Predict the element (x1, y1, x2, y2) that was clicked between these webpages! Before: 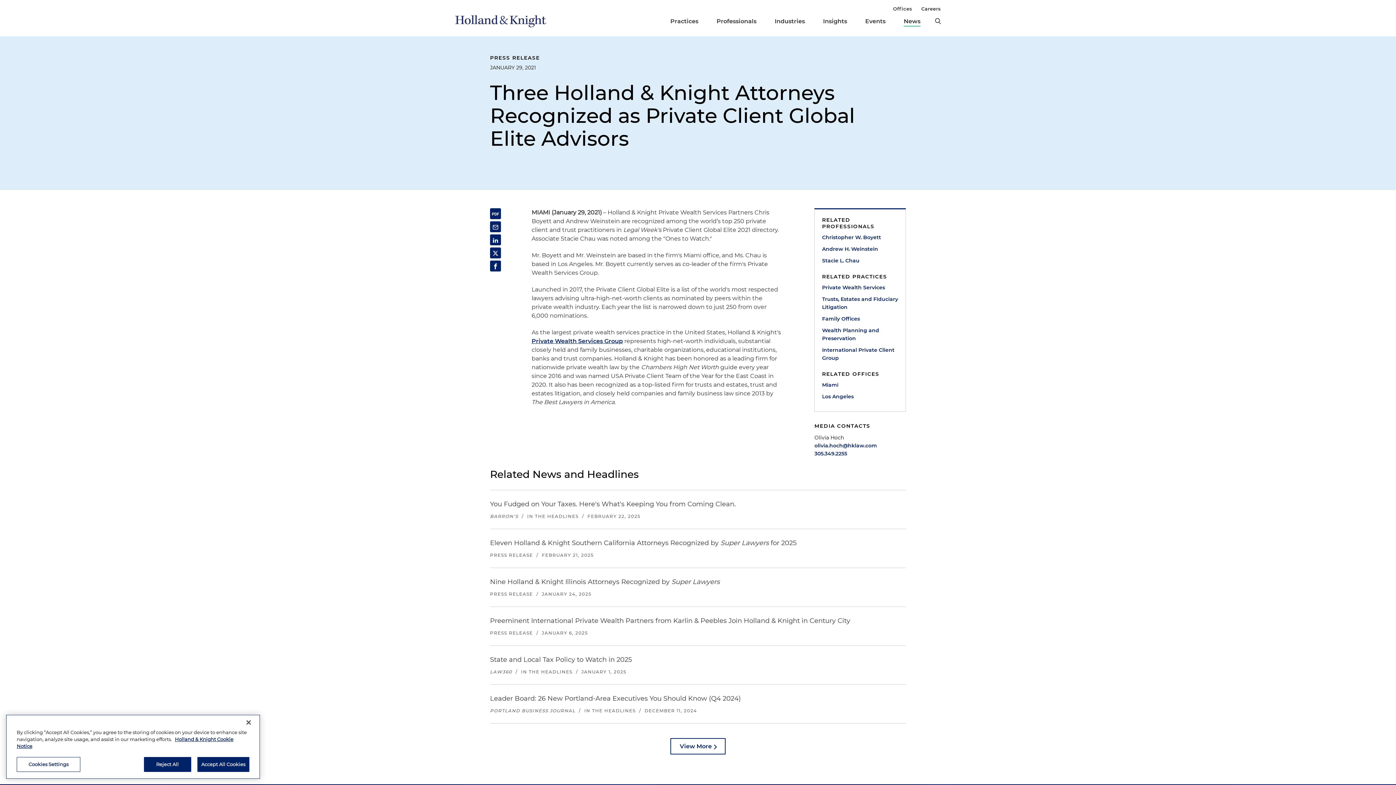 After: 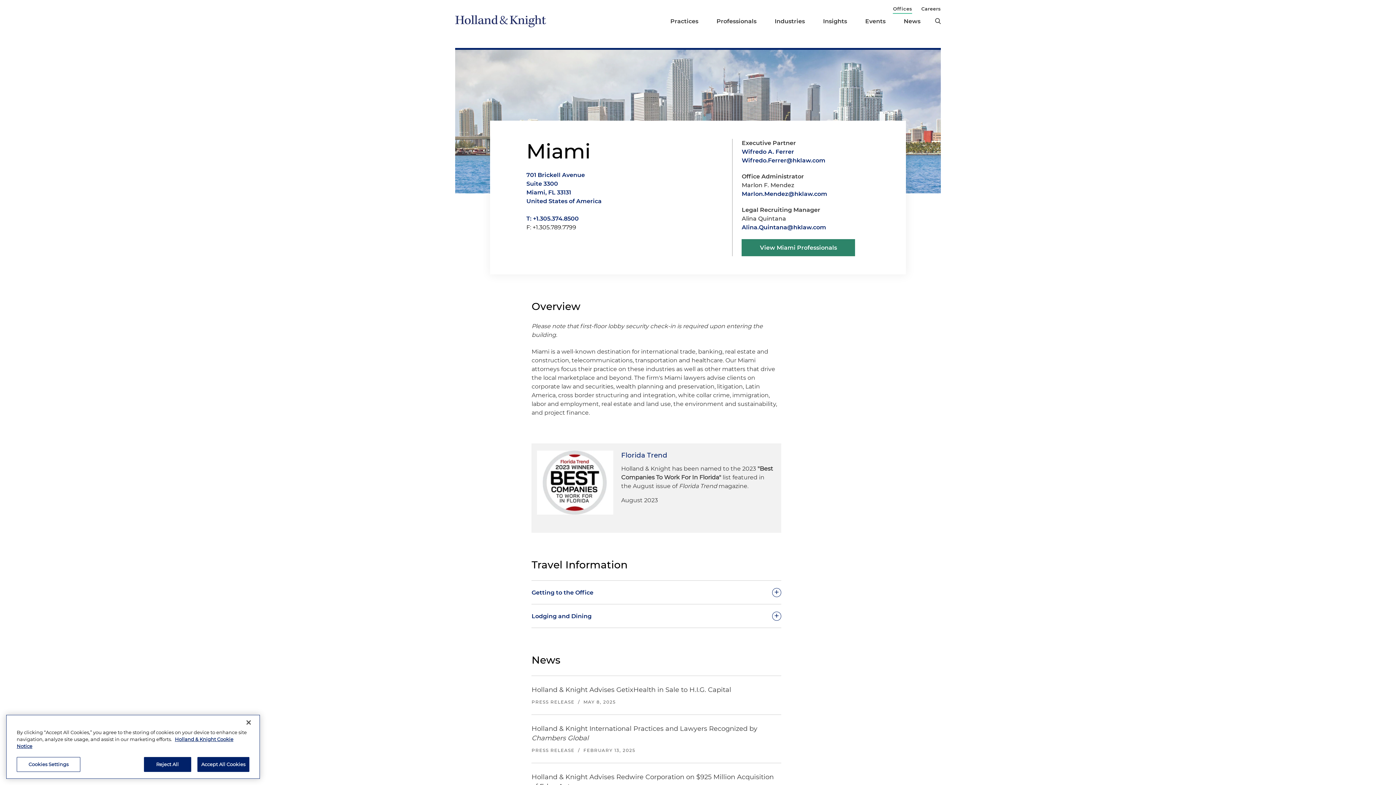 Action: bbox: (822, 381, 898, 389) label: Miami